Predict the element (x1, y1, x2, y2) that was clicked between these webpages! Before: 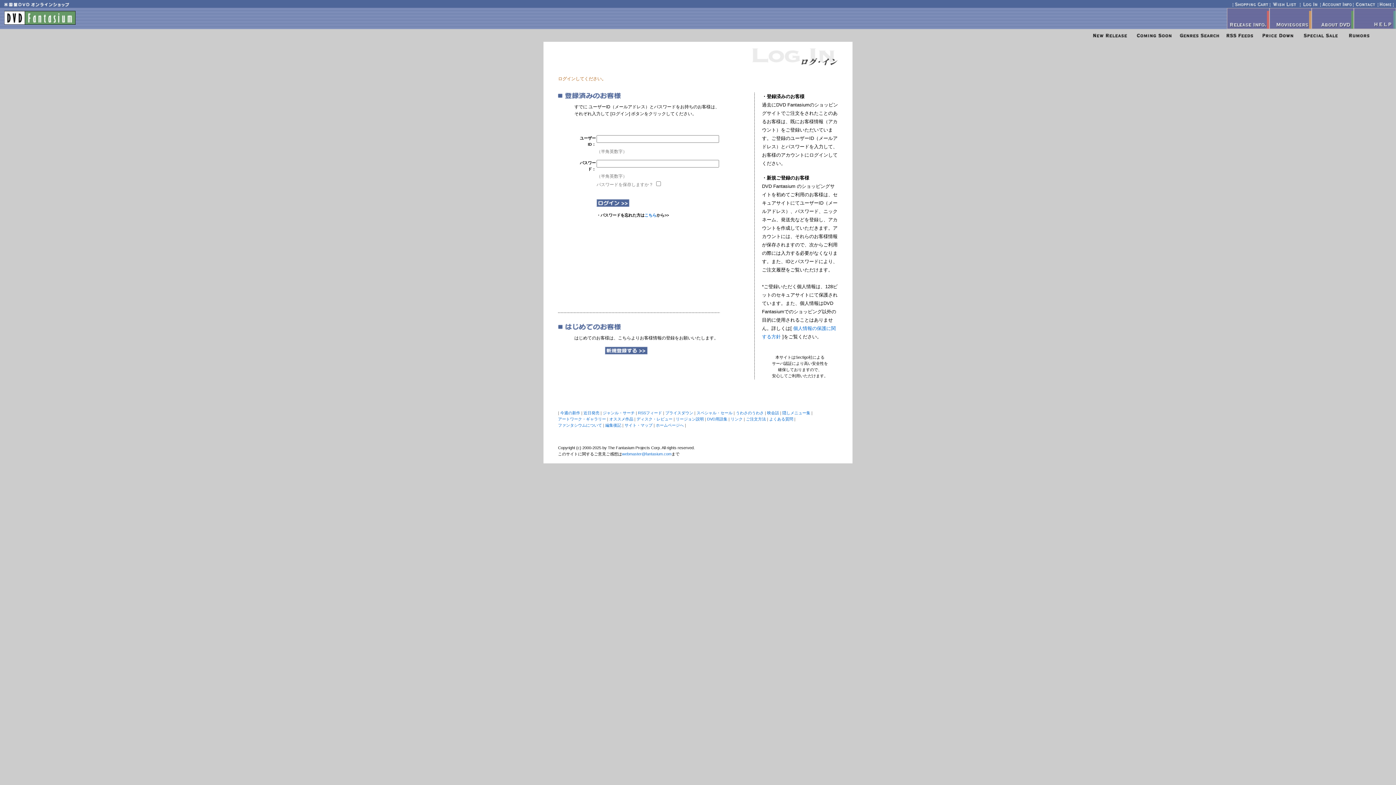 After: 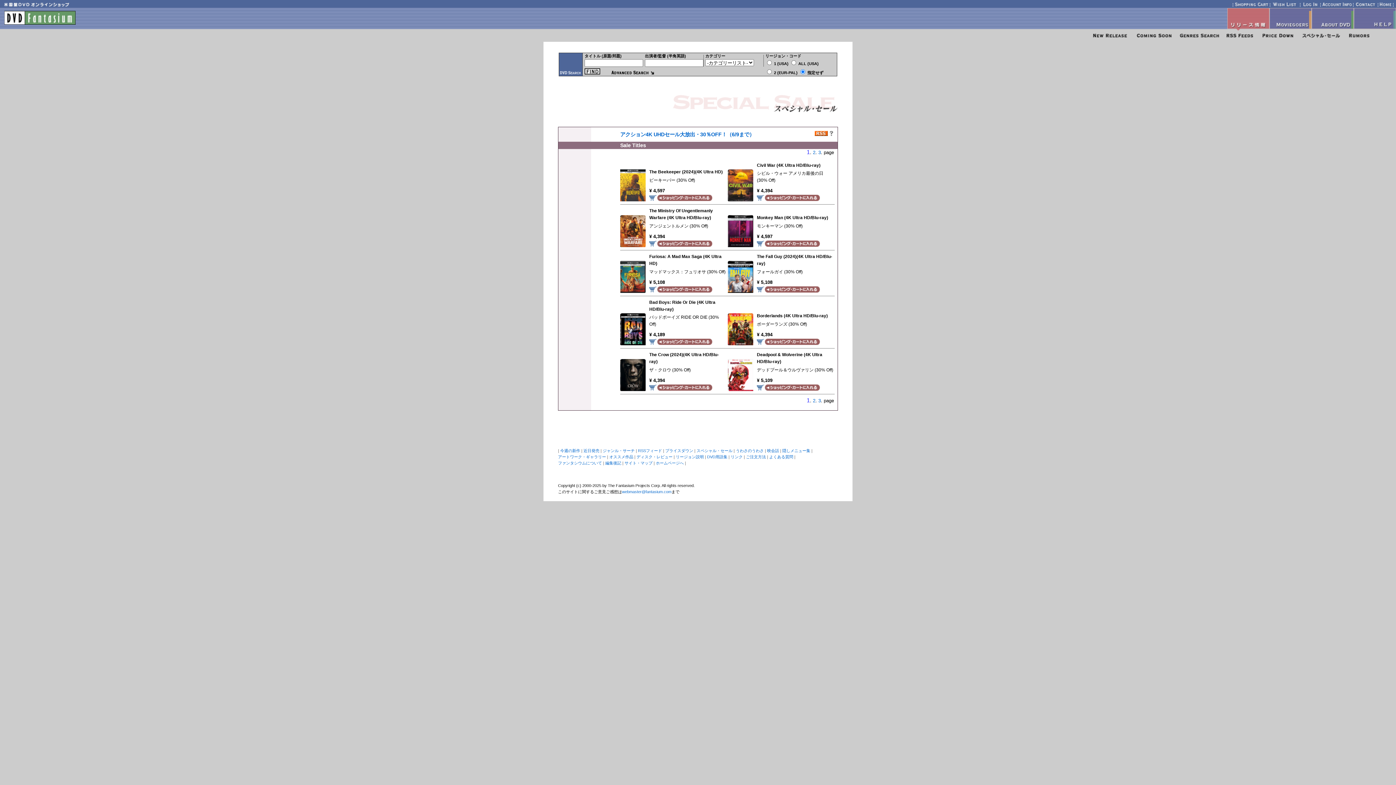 Action: bbox: (696, 410, 732, 415) label: スペシャル・セール